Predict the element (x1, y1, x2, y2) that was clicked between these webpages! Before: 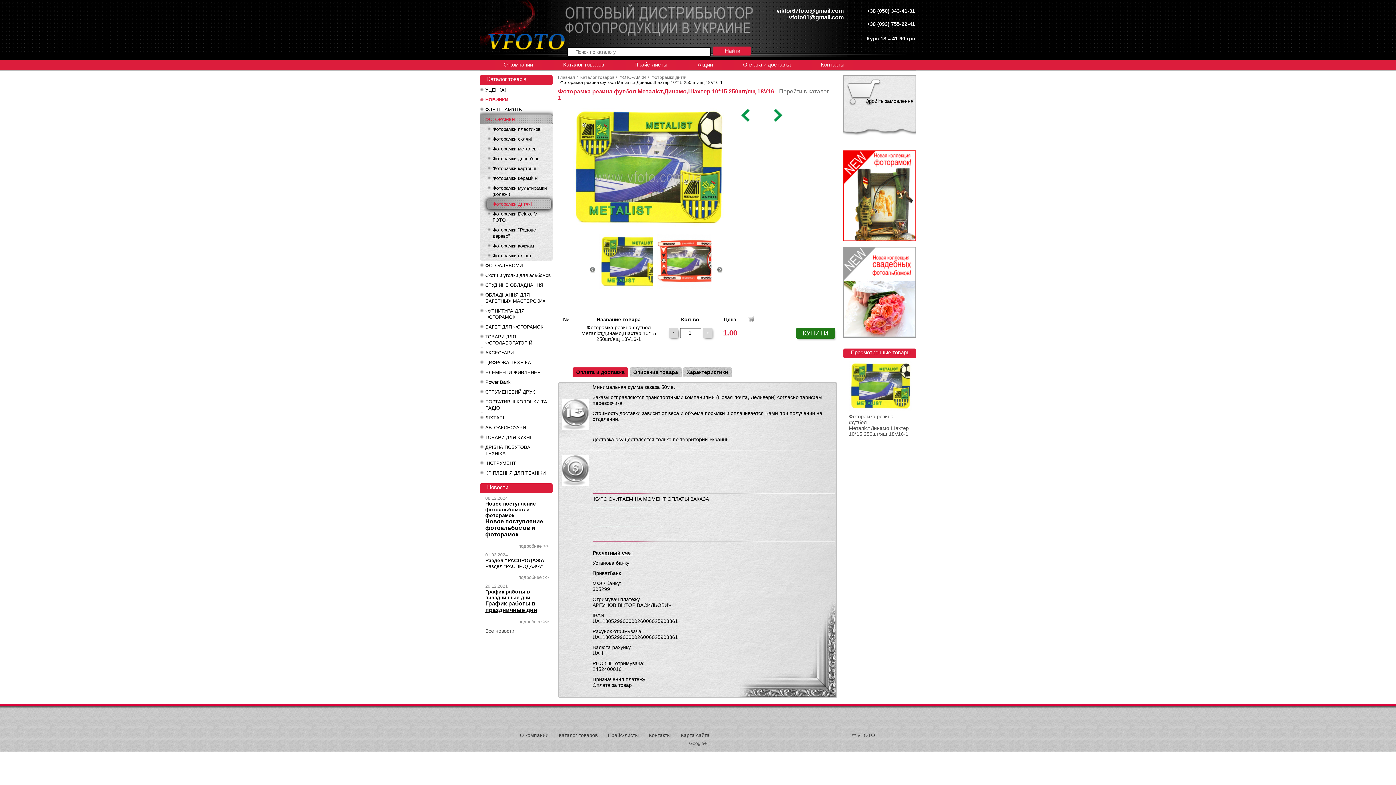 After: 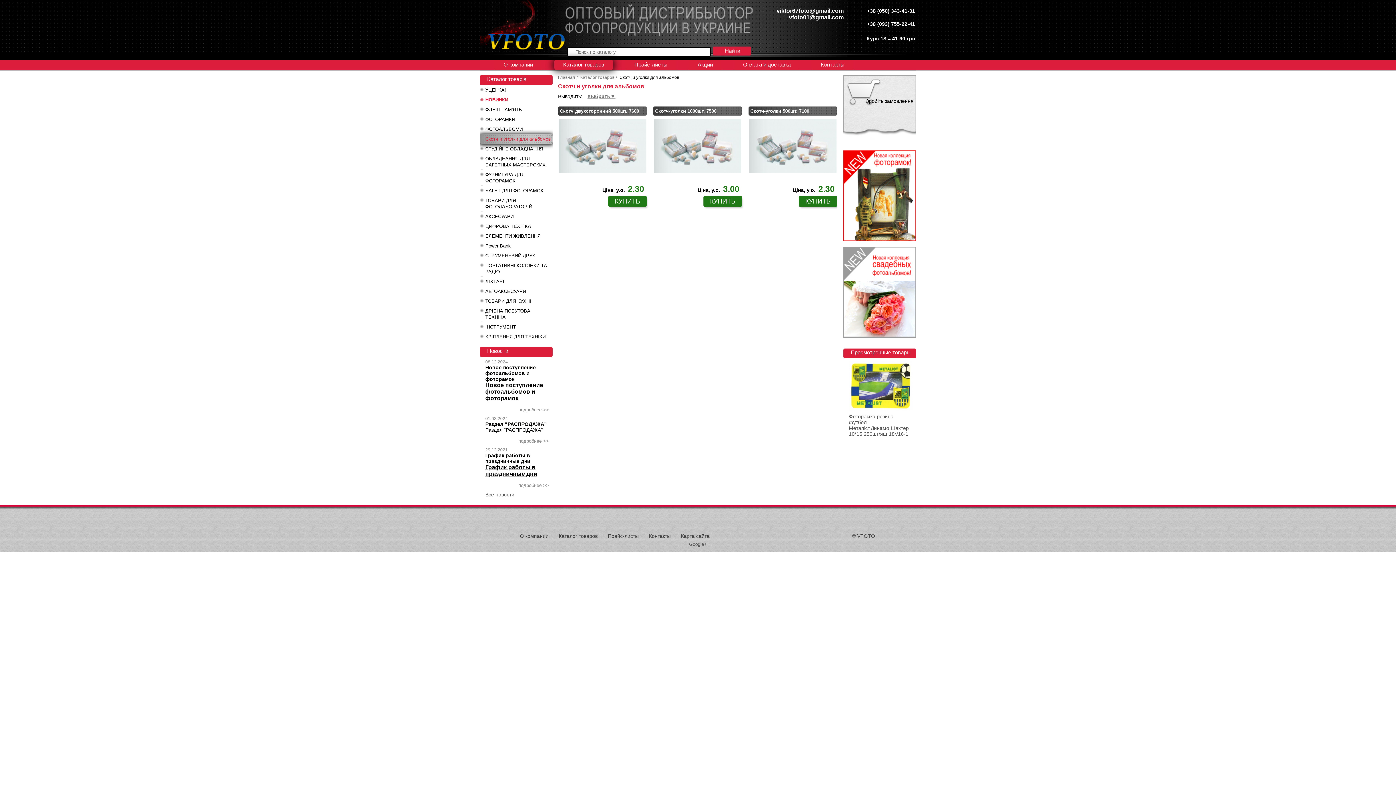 Action: label: Скотч и уголки для альбомов bbox: (480, 270, 552, 280)